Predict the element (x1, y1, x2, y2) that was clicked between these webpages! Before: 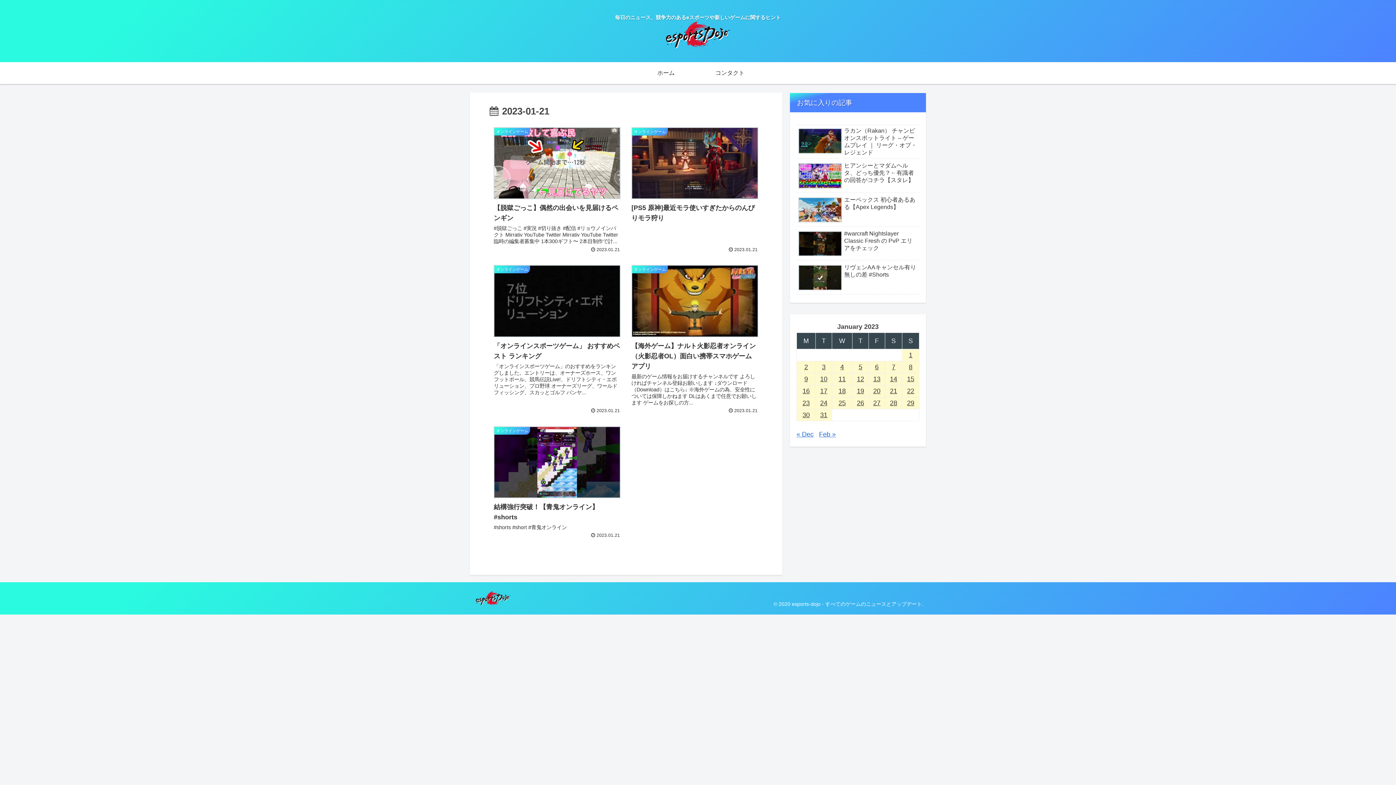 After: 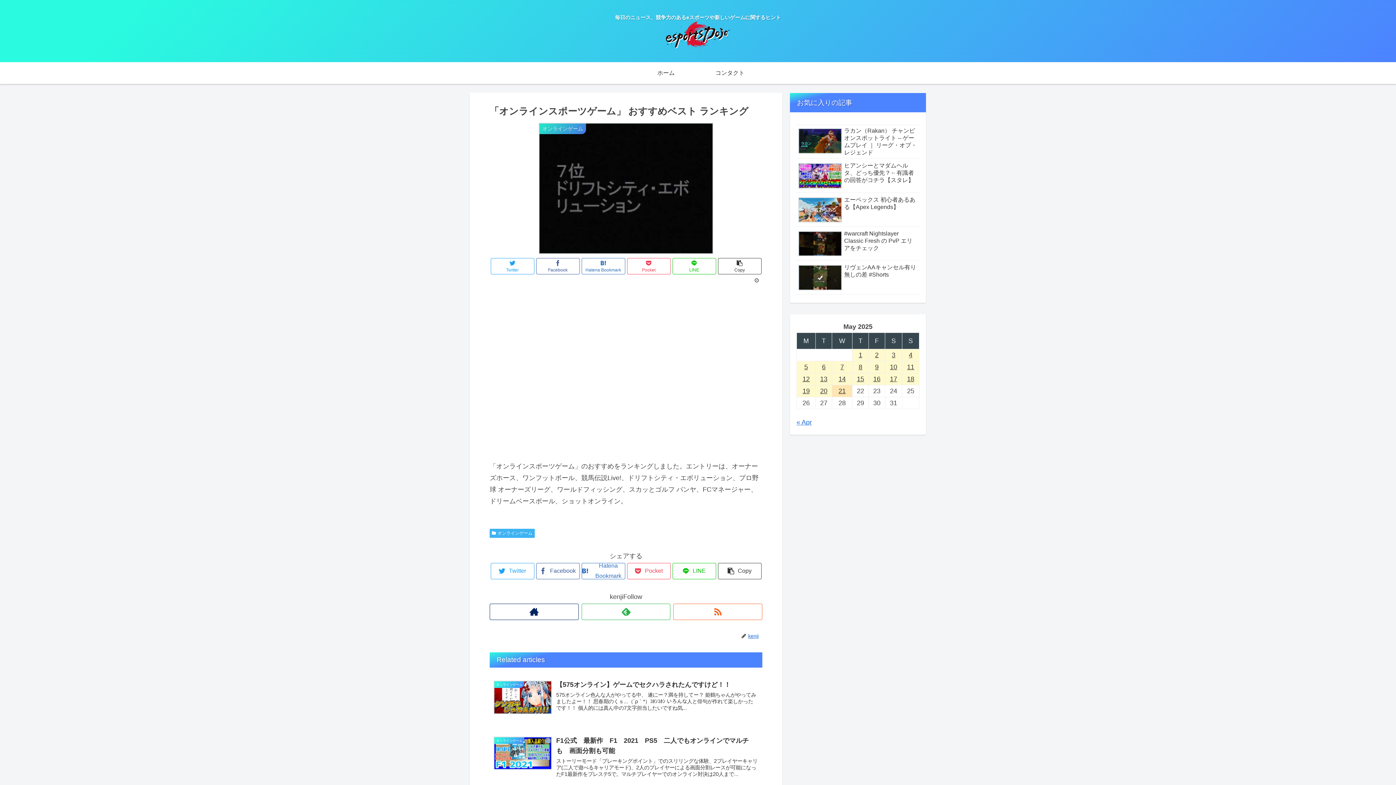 Action: bbox: (489, 261, 624, 418) label: オンラインゲーム
「オンラインスポーツゲーム」 おすすめベスト ランキング
「オンラインスポーツゲーム」のおすすめをランキングしました。エントリーは、オーナーズホース、ワンフットボール、競馬伝説Live!、ドリフトシティ・エボリューション、プロ野球 オーナーズリーグ、ワールドフィッシング、スカッとゴルフ パンヤ...
 2023.01.21